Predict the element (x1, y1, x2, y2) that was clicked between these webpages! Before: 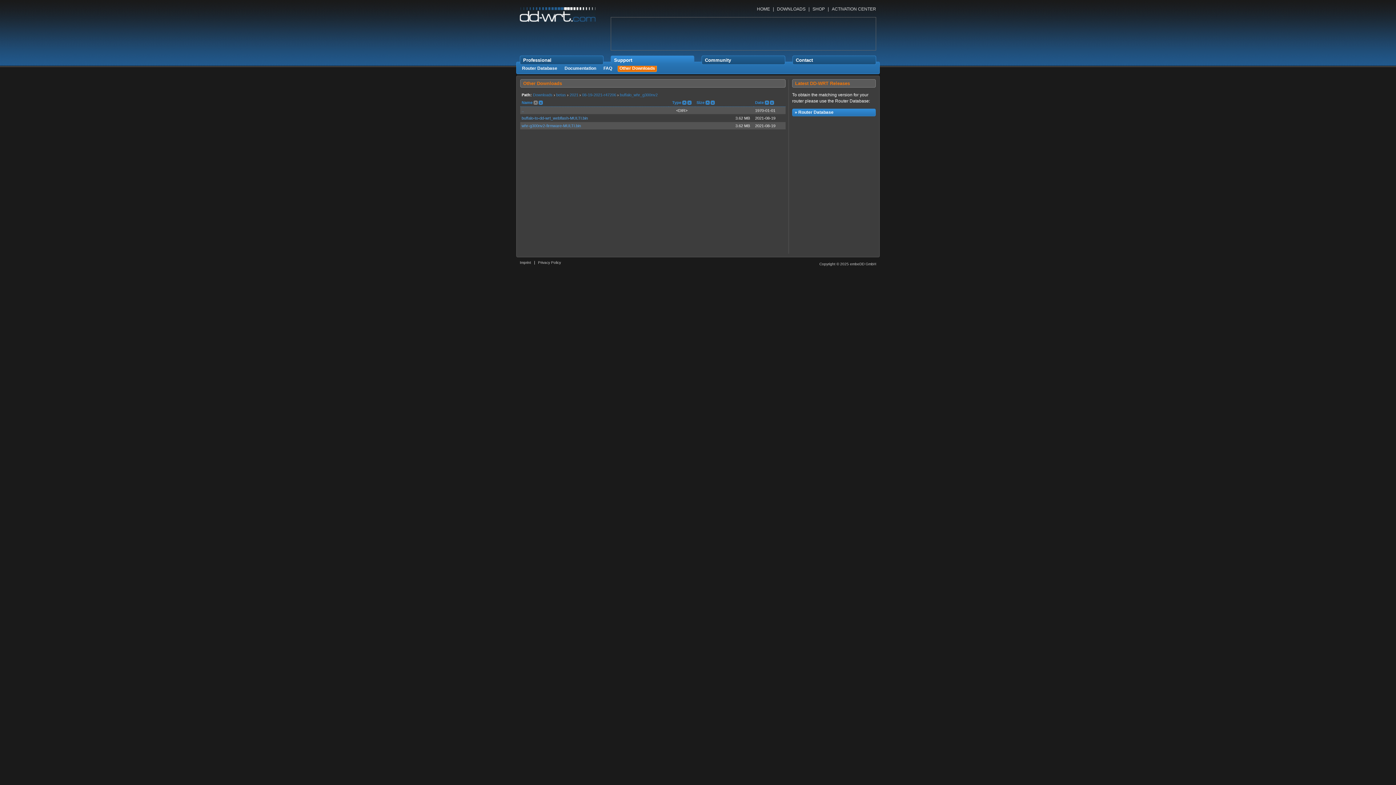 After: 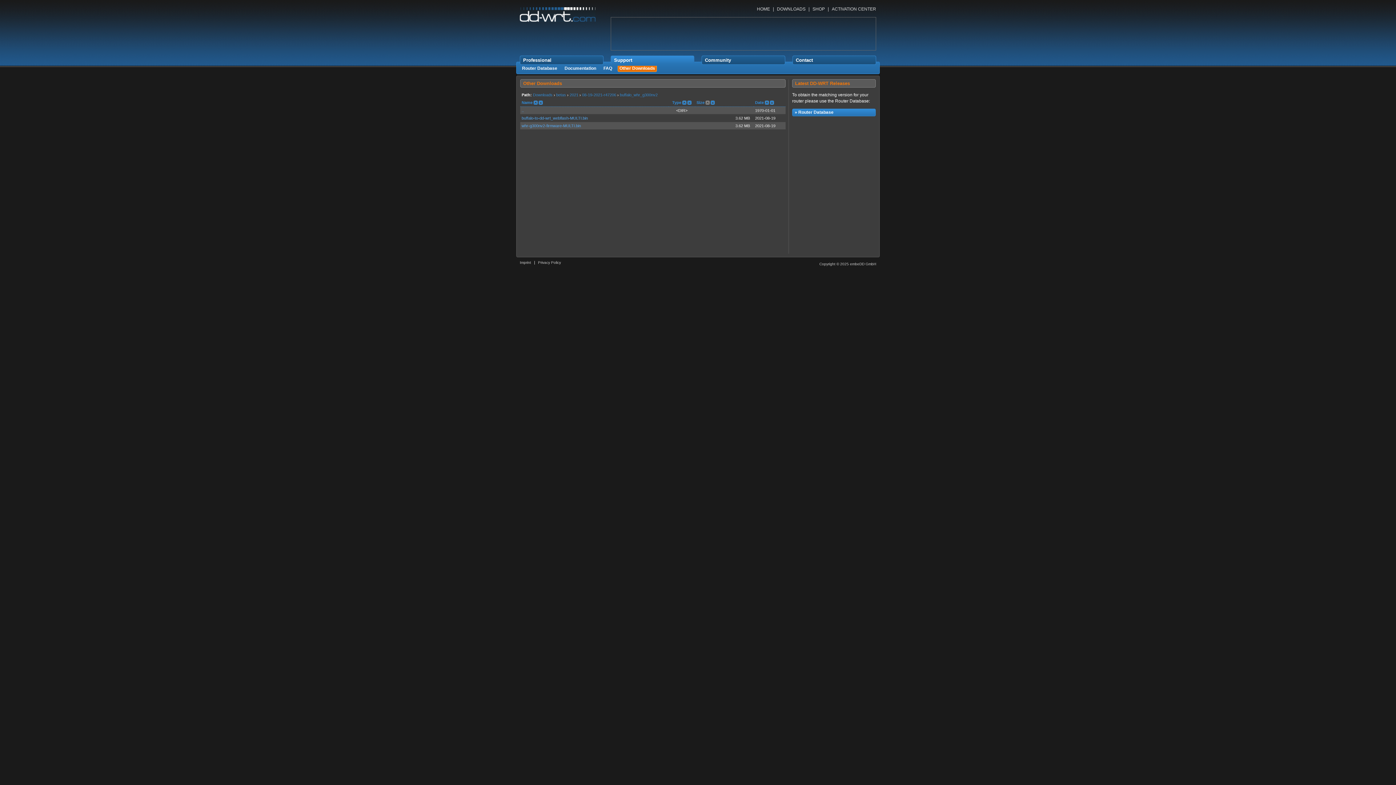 Action: label:   bbox: (705, 100, 709, 106)